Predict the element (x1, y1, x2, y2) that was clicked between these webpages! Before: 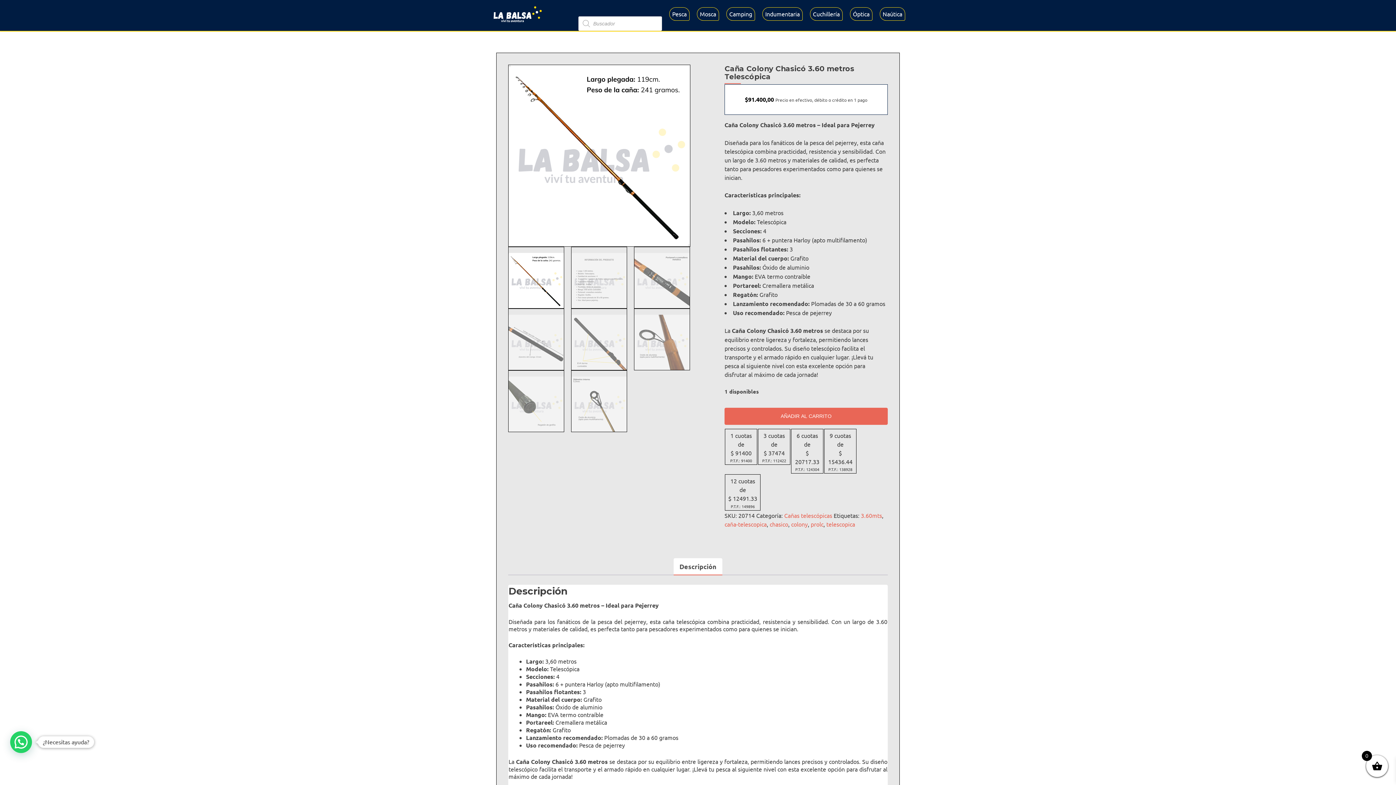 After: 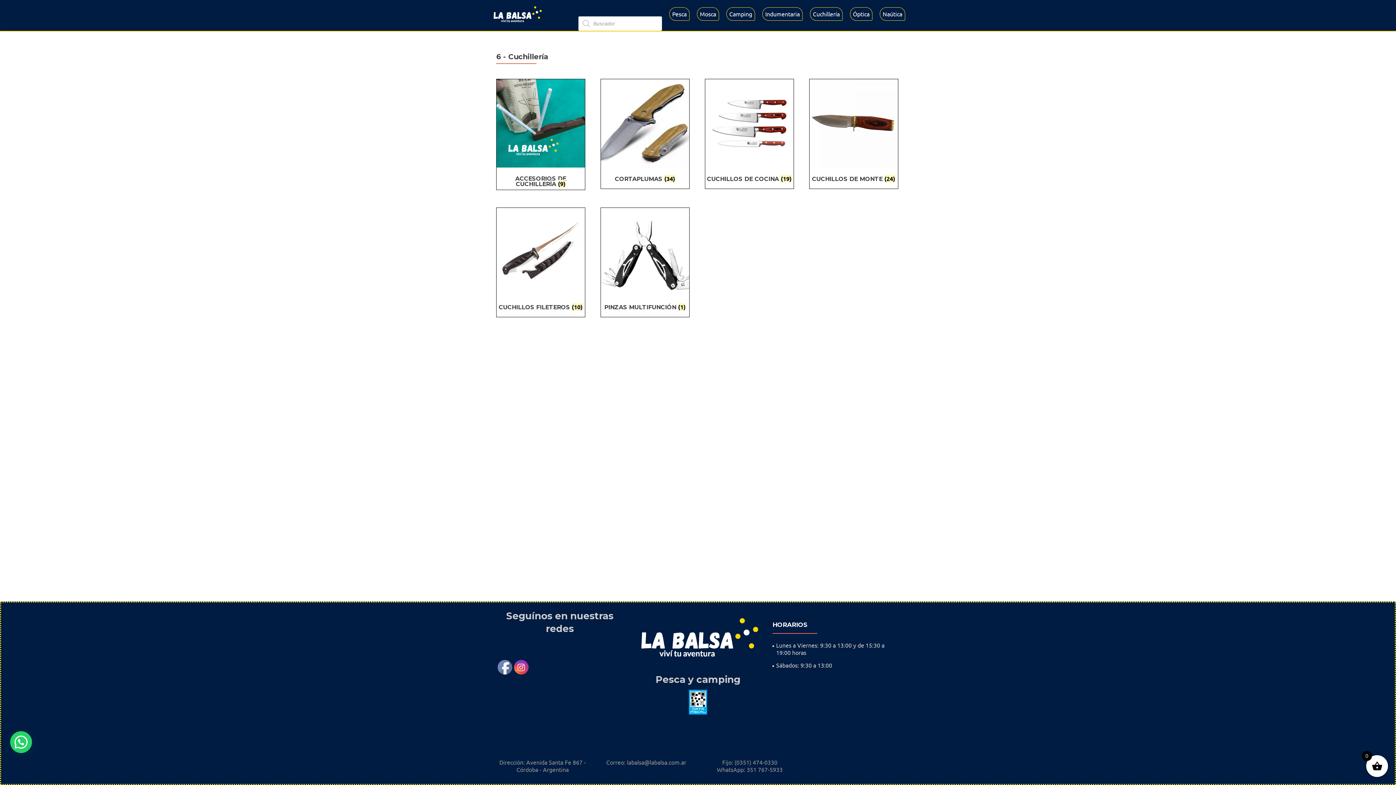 Action: label: Cuchillería bbox: (810, 7, 842, 20)